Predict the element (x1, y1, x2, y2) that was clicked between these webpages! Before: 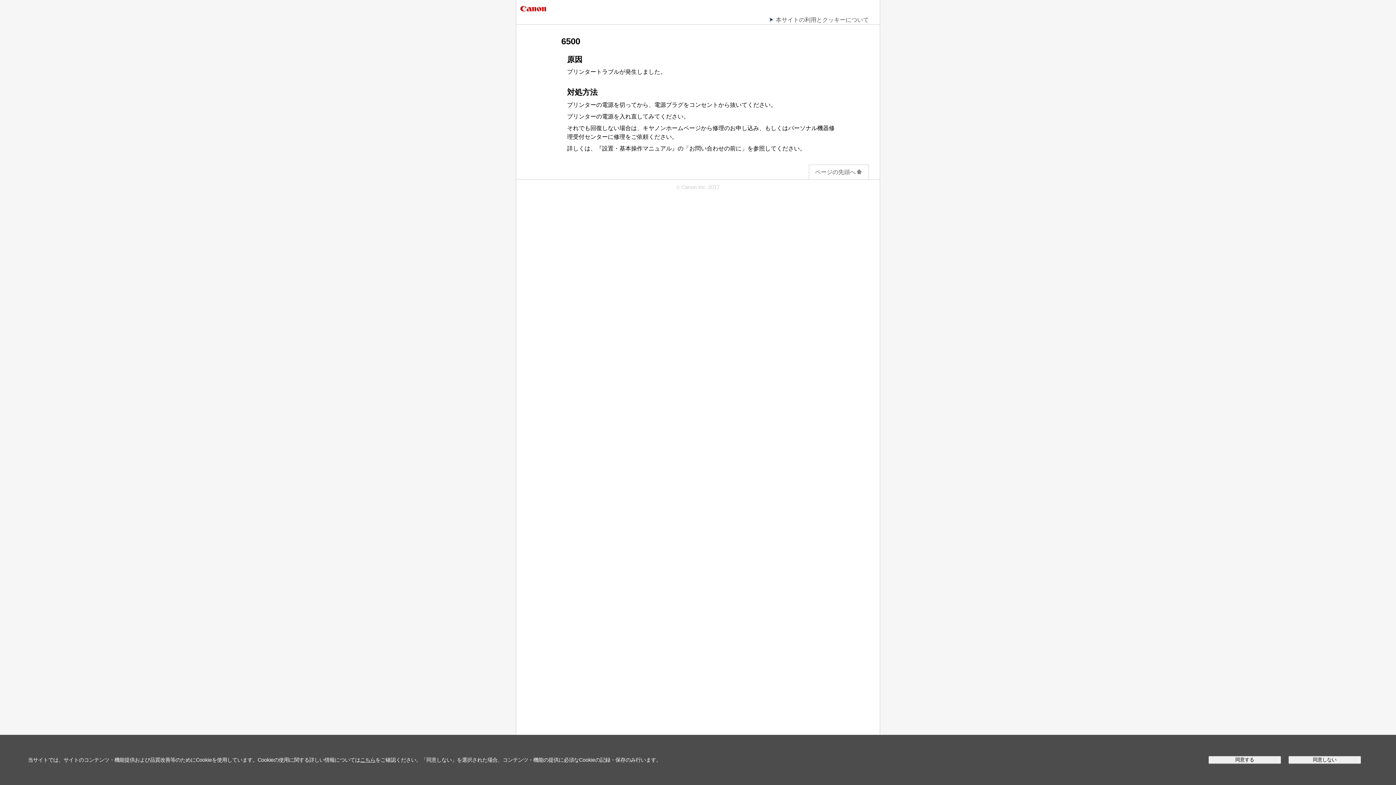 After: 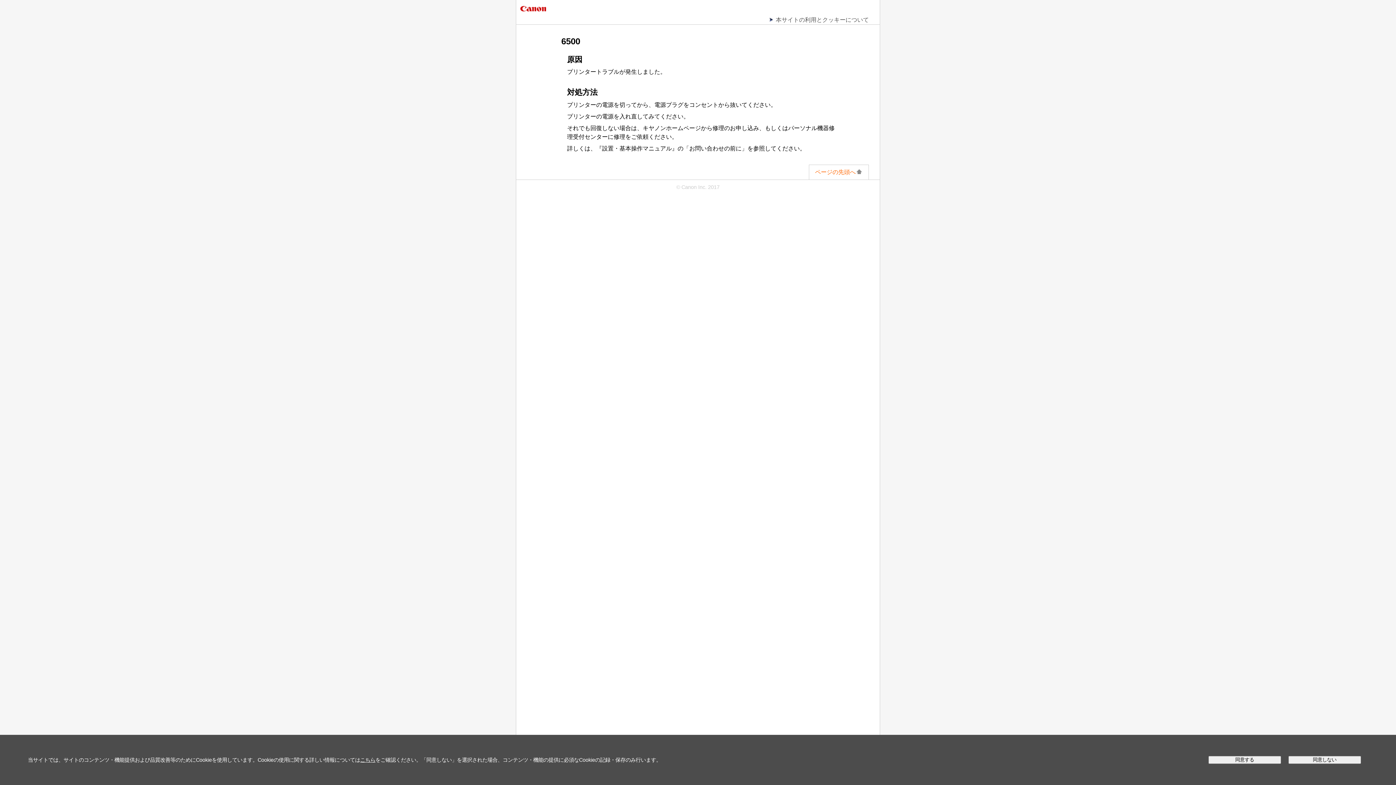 Action: label: ページの先頭へ bbox: (815, 169, 862, 175)